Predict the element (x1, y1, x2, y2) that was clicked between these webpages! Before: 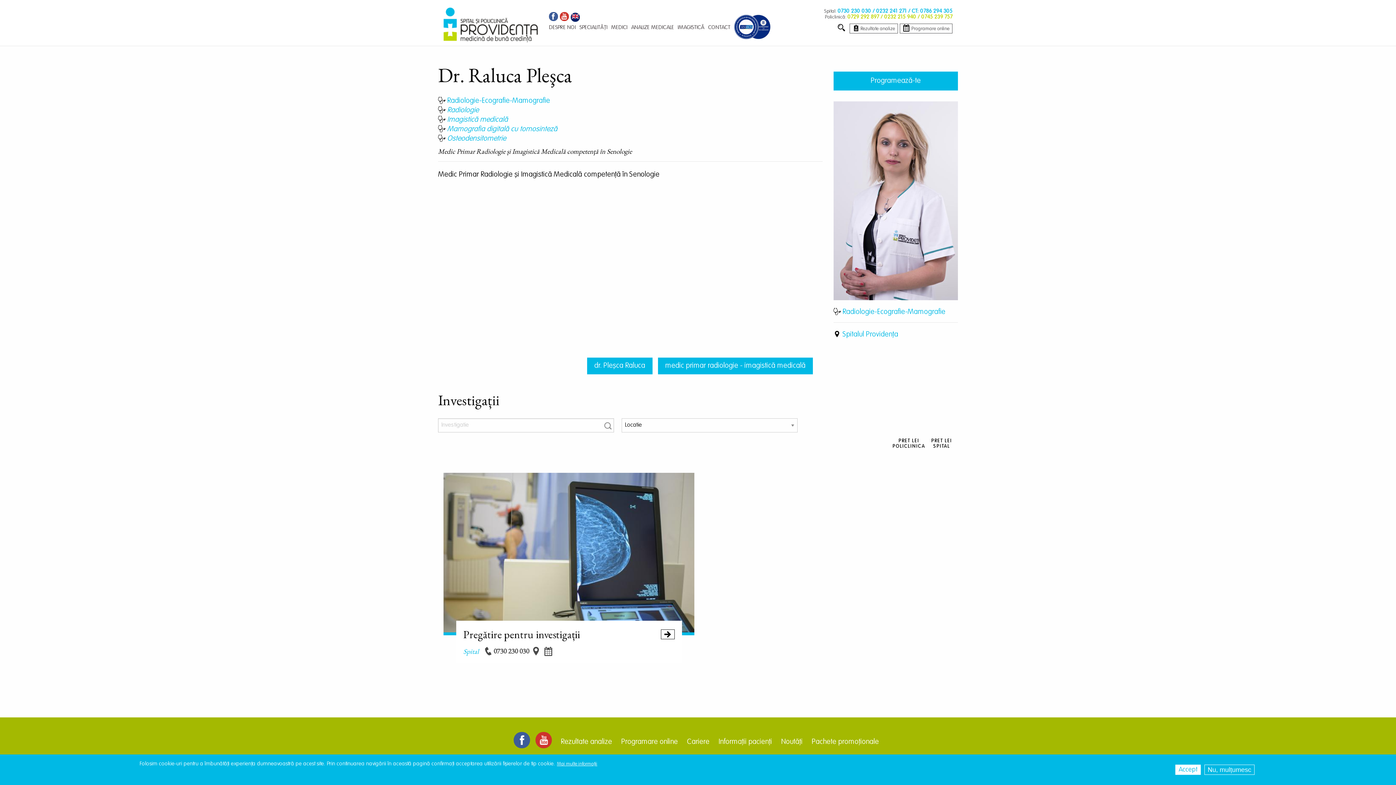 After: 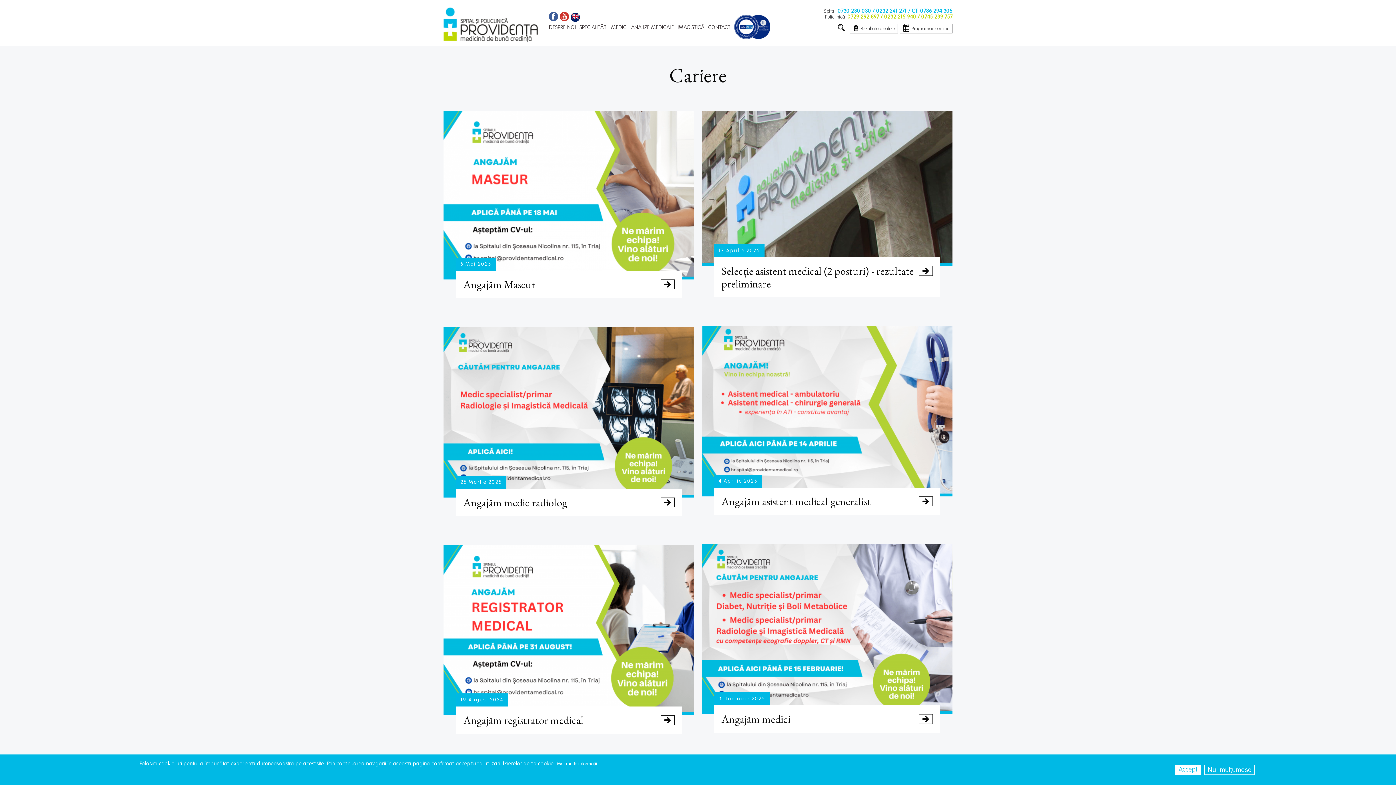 Action: bbox: (683, 734, 713, 750) label: Cariere